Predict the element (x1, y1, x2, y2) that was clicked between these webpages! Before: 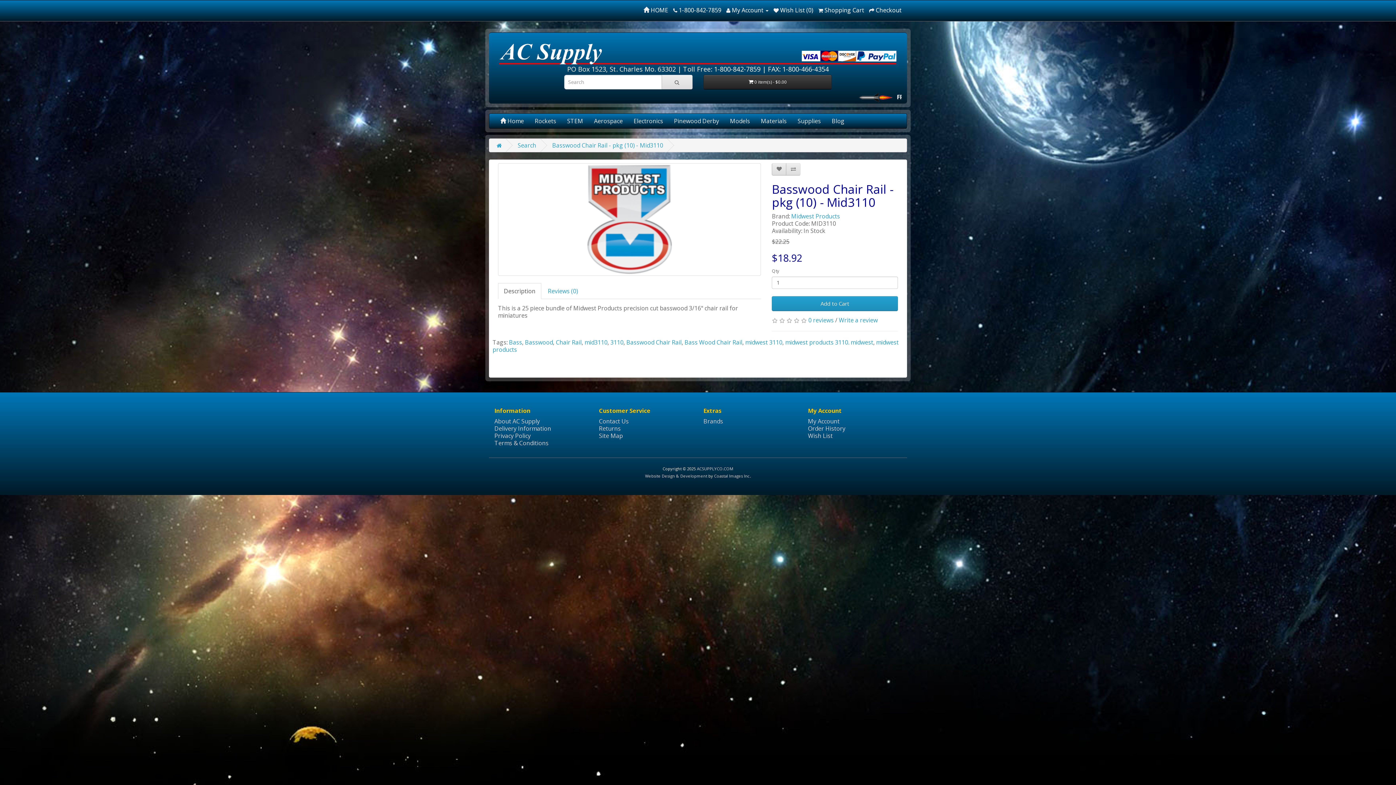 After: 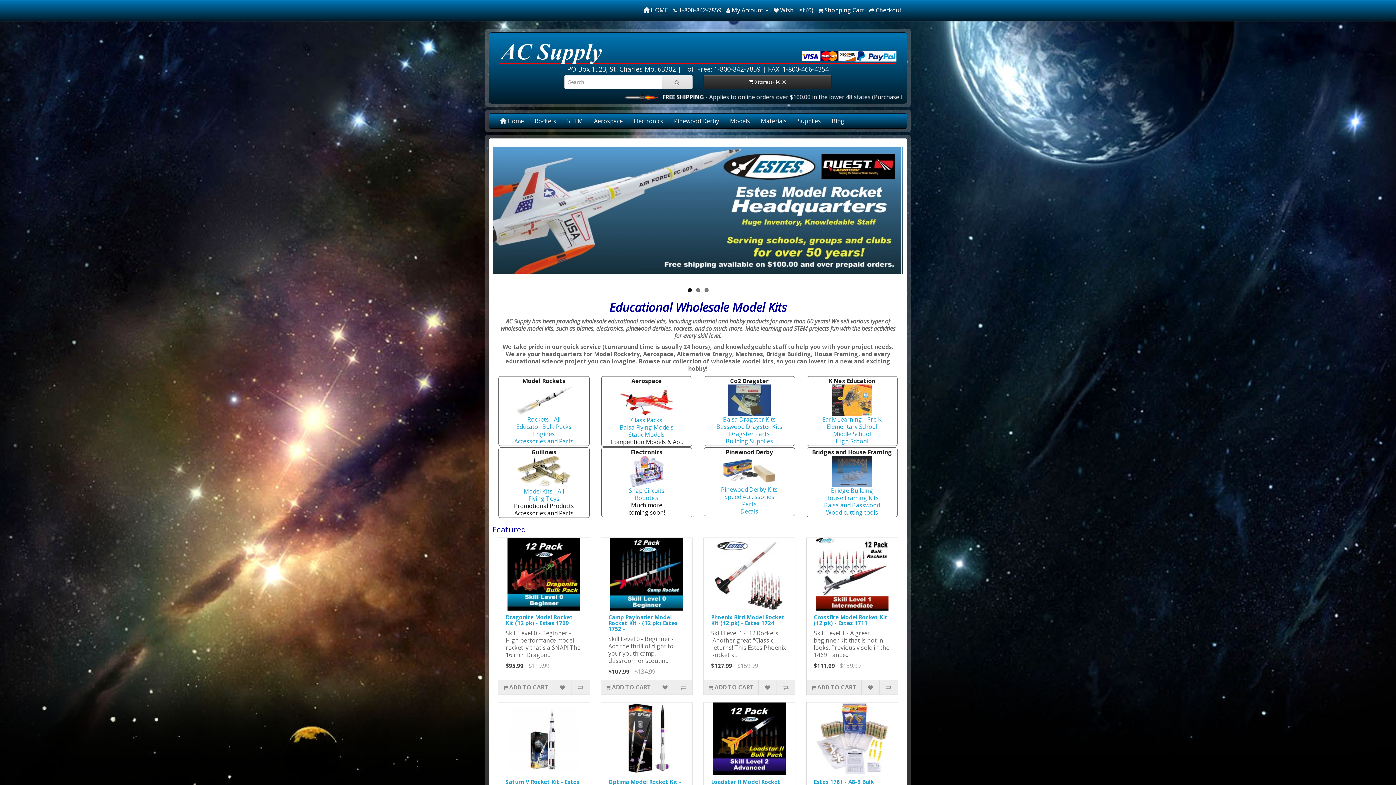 Action: label: ACSUPPLYCO.COM bbox: (697, 466, 733, 471)